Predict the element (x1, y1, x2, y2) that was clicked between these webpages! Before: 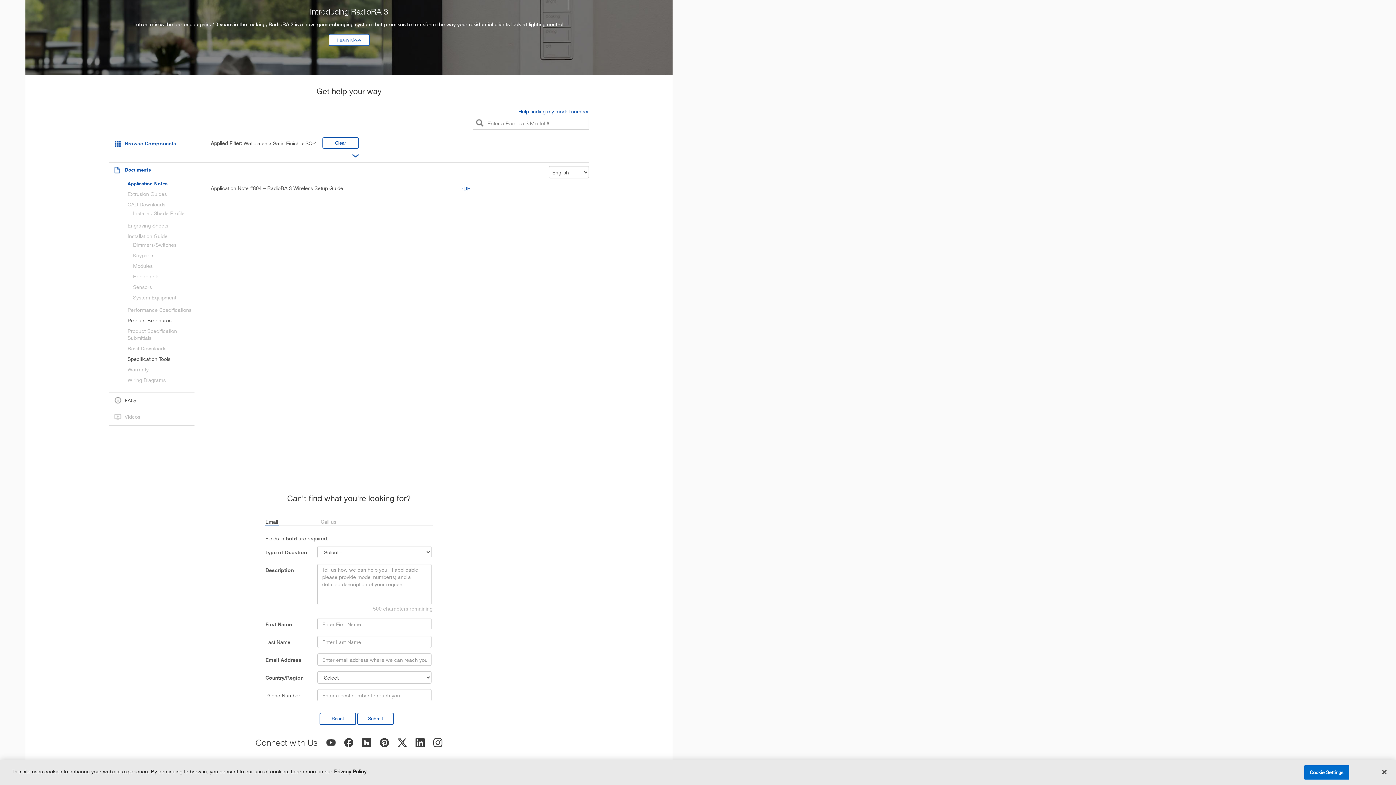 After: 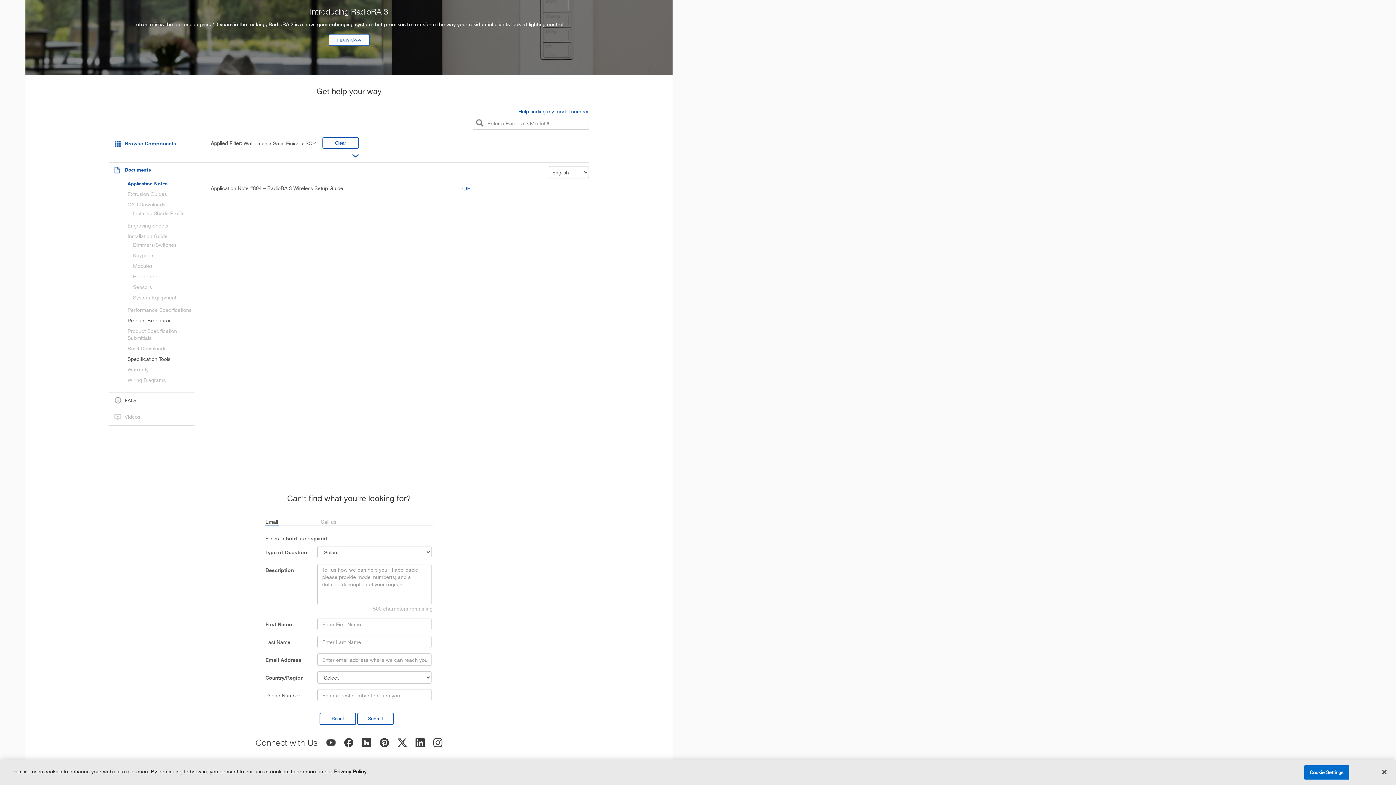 Action: bbox: (133, 282, 152, 291) label: Sensors